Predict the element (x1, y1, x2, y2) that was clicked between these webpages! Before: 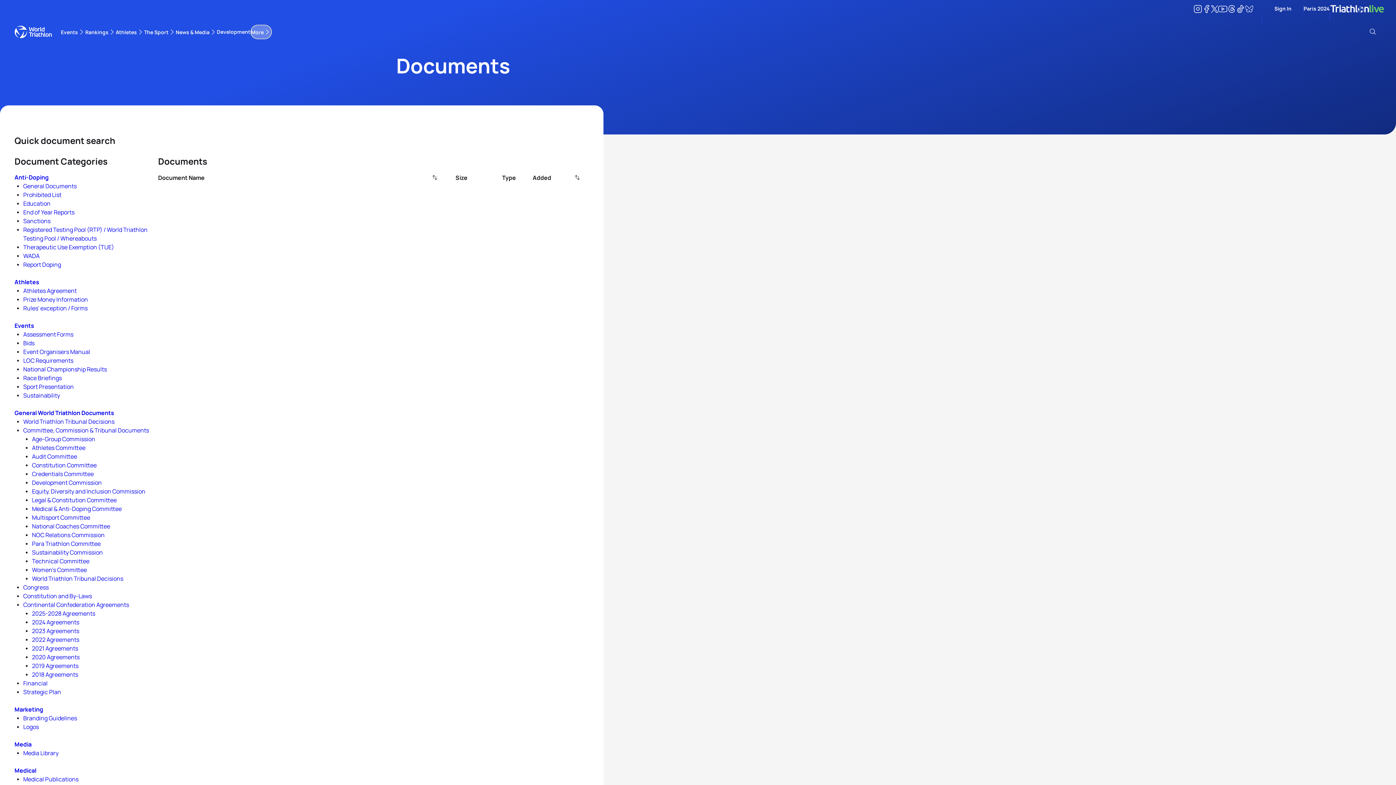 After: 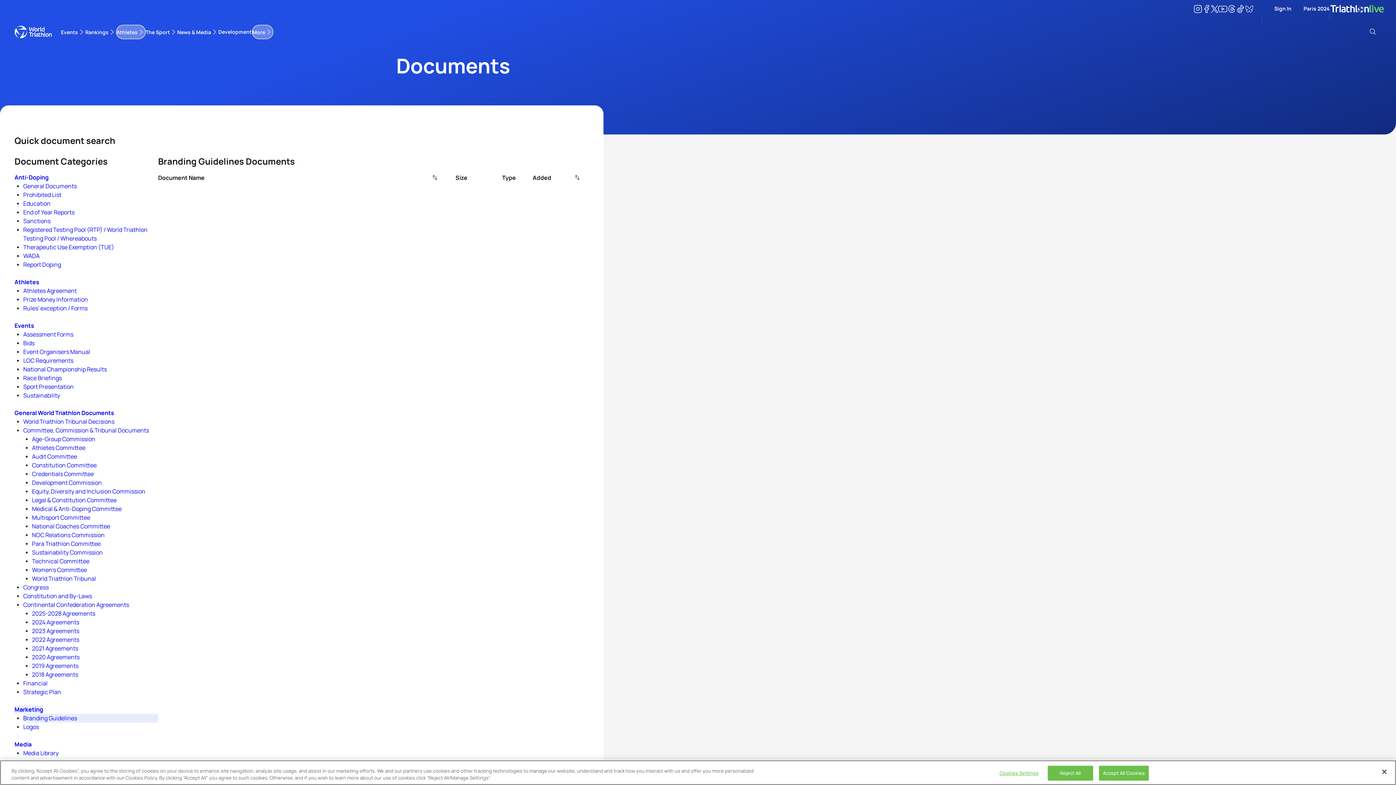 Action: bbox: (23, 714, 77, 722) label: Branding Guidelines